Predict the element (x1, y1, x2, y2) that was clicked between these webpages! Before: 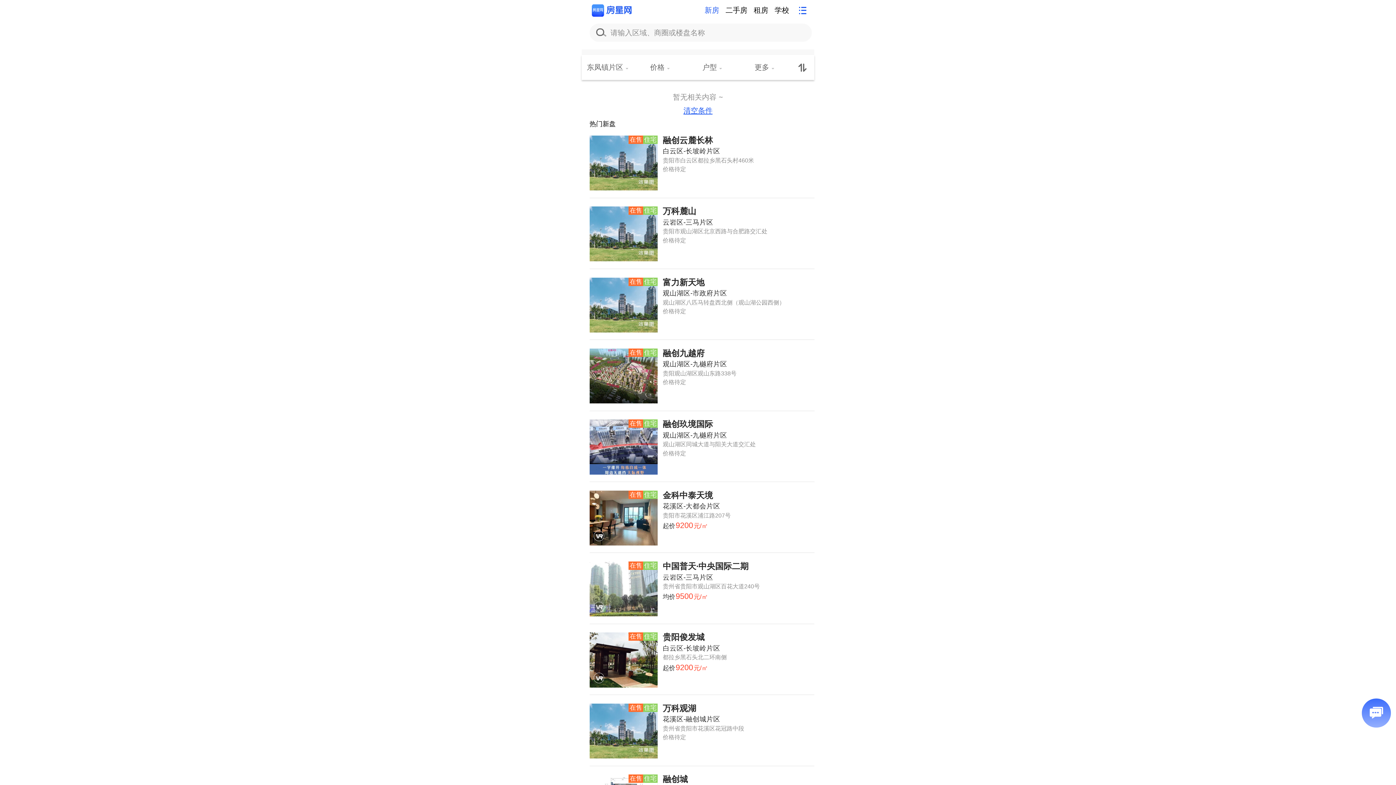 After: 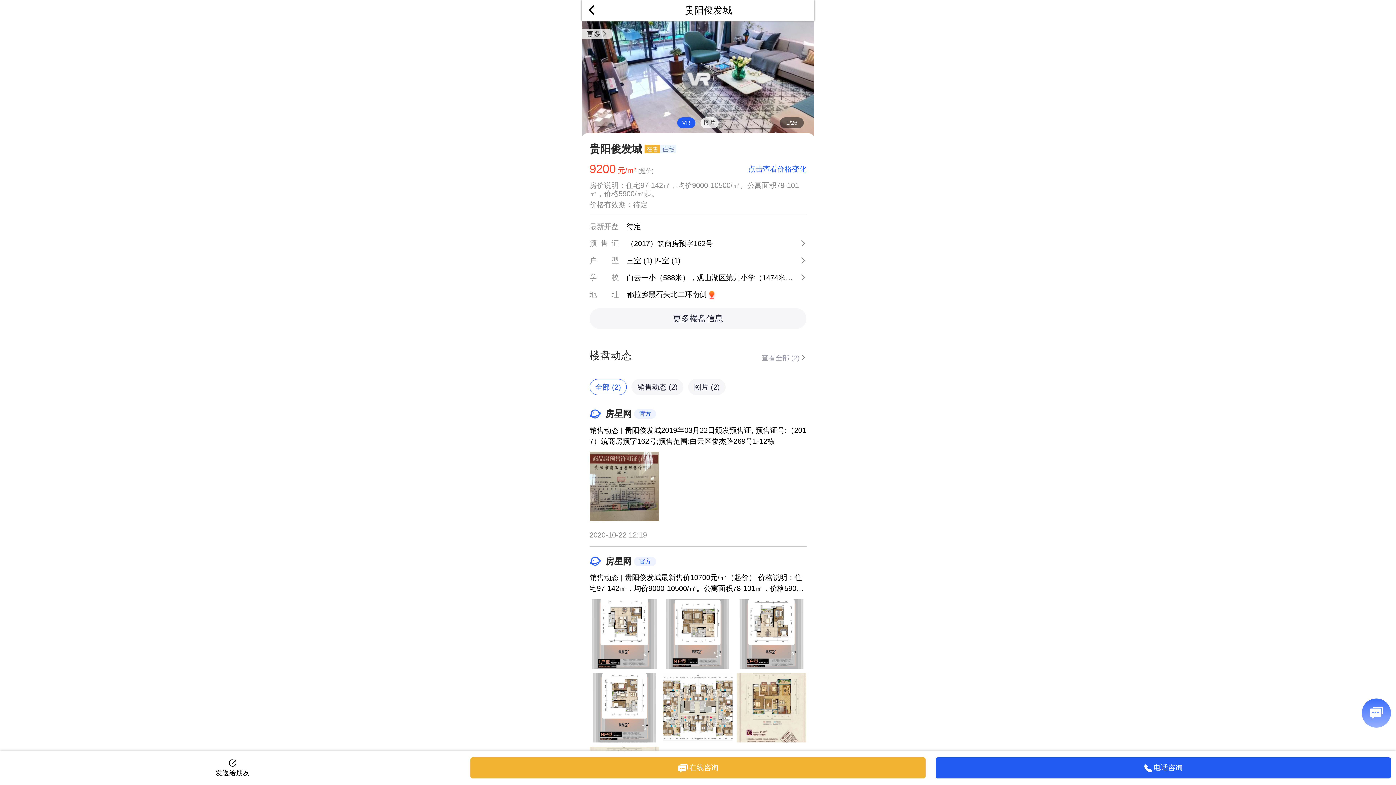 Action: bbox: (589, 625, 814, 695)